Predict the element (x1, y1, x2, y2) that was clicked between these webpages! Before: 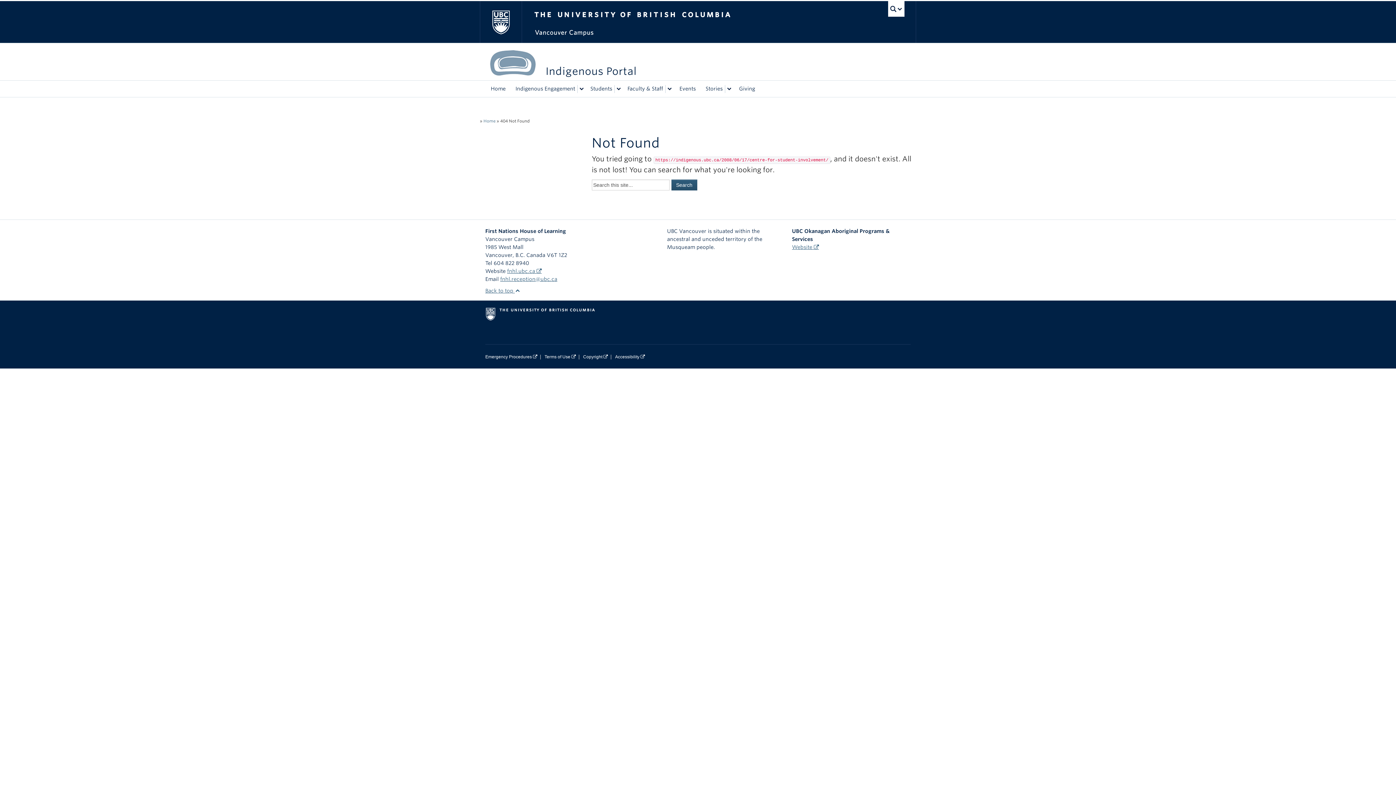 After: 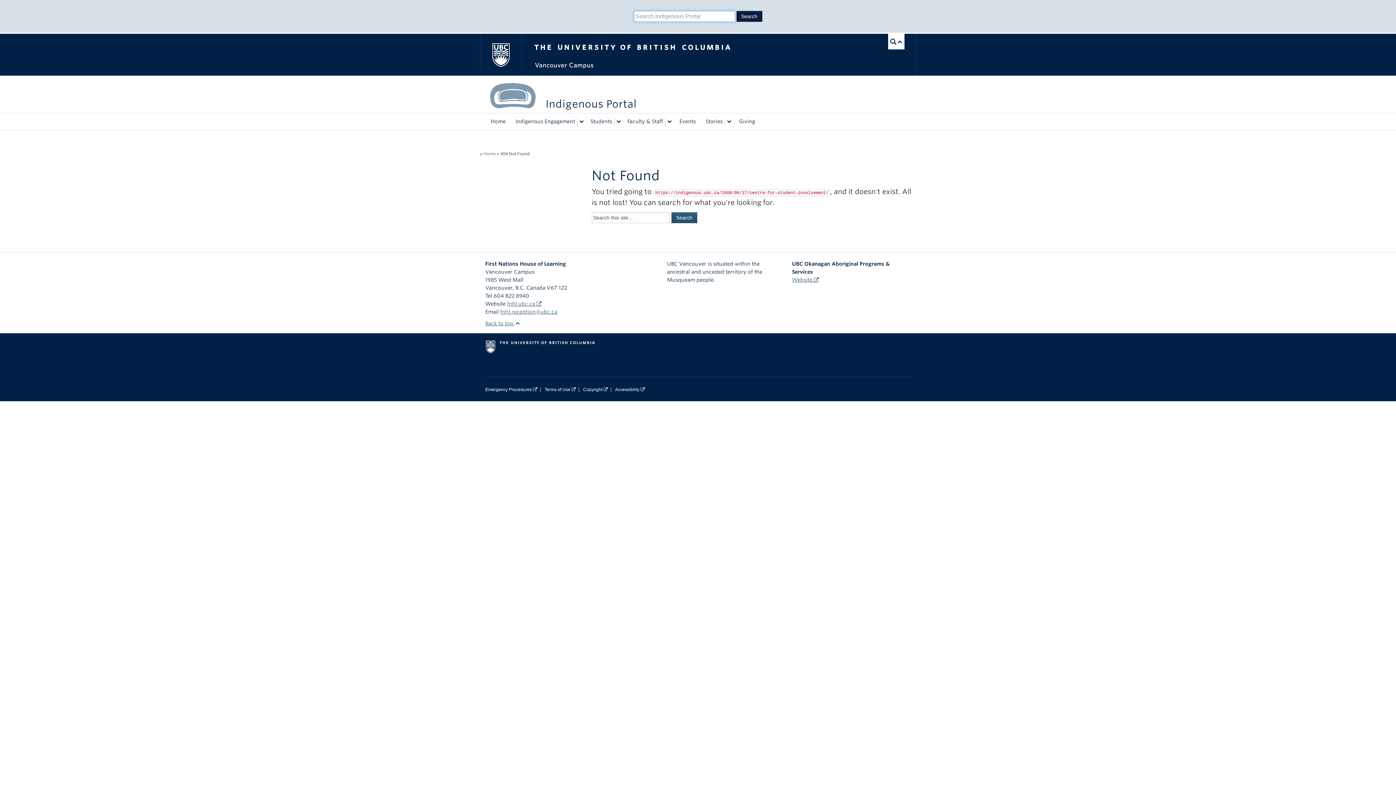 Action: label: UBC Search bbox: (888, 1, 904, 16)